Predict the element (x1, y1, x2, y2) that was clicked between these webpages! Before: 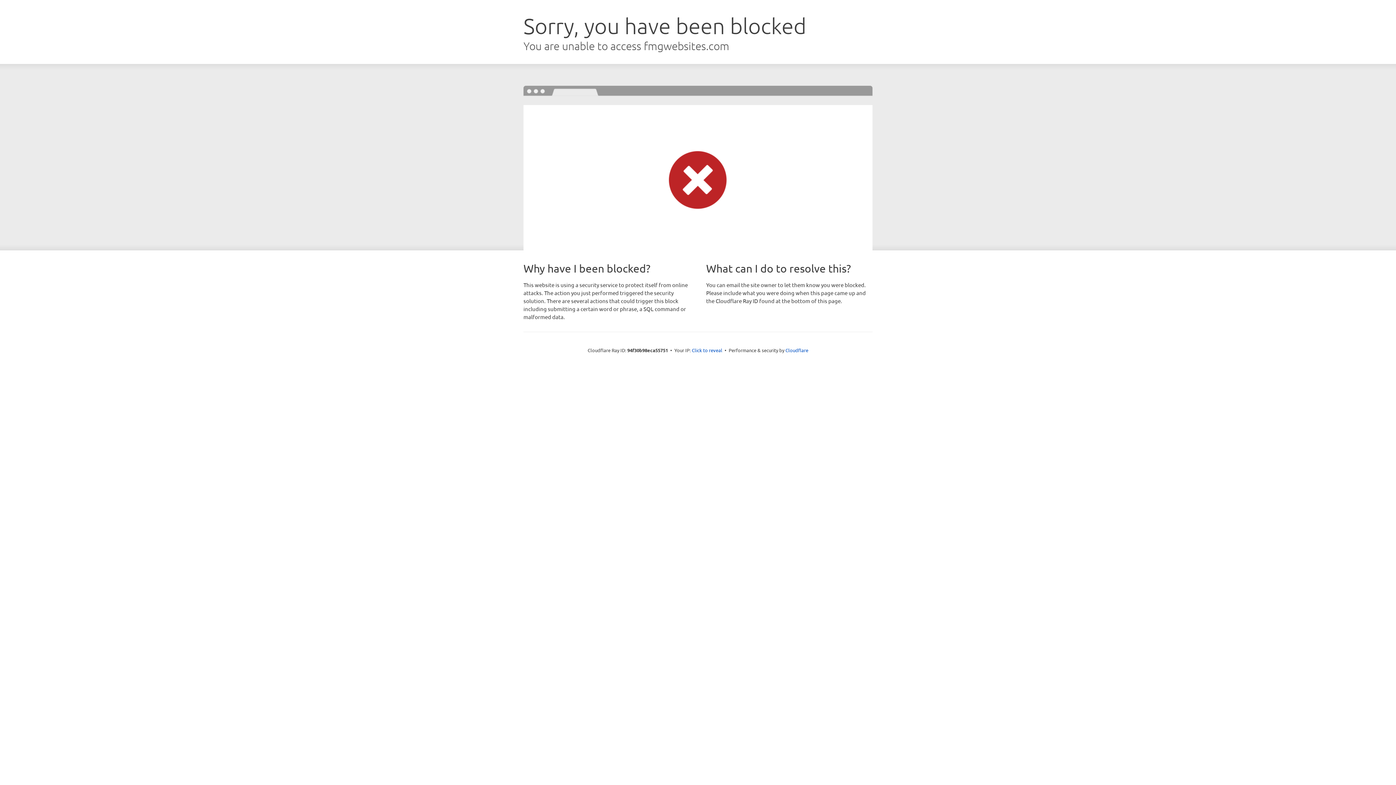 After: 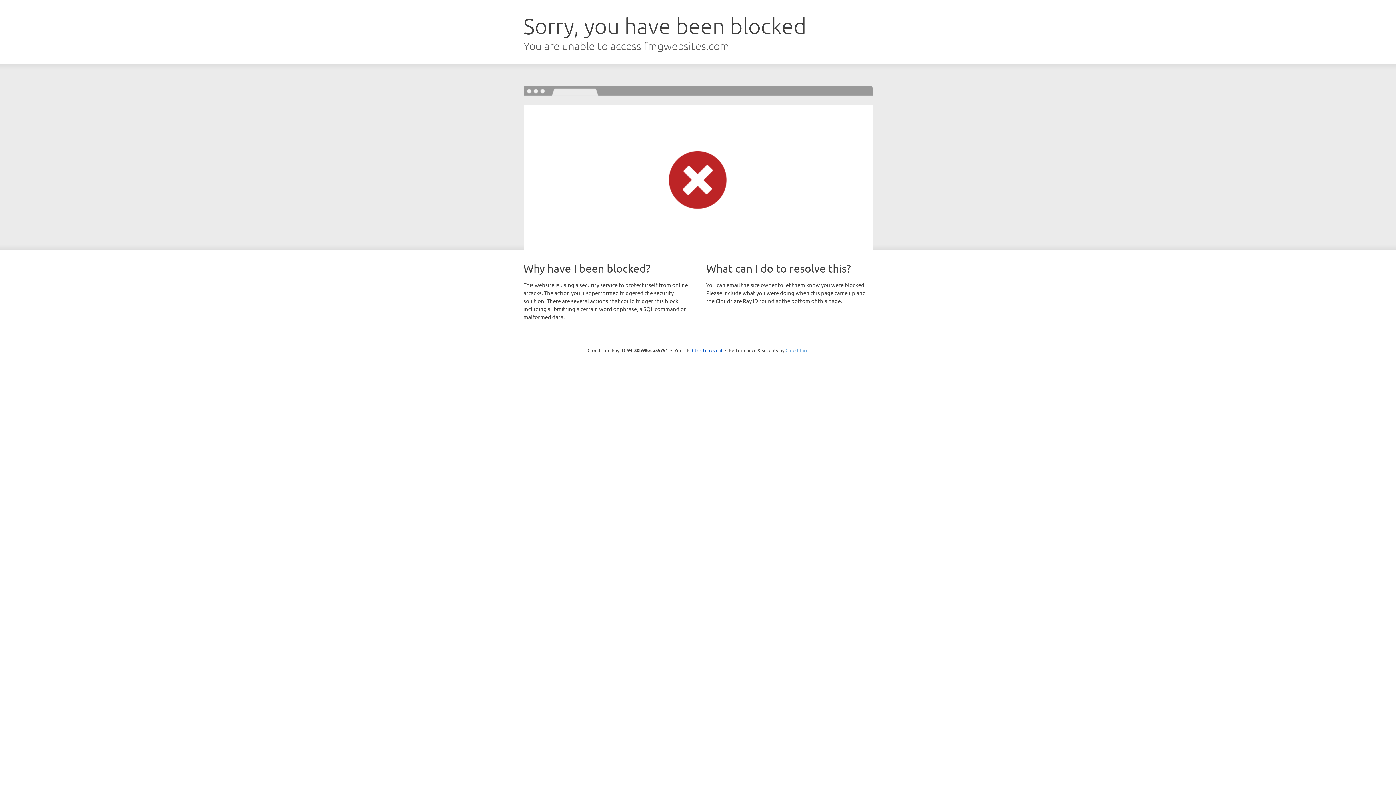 Action: label: Cloudflare bbox: (785, 347, 808, 353)